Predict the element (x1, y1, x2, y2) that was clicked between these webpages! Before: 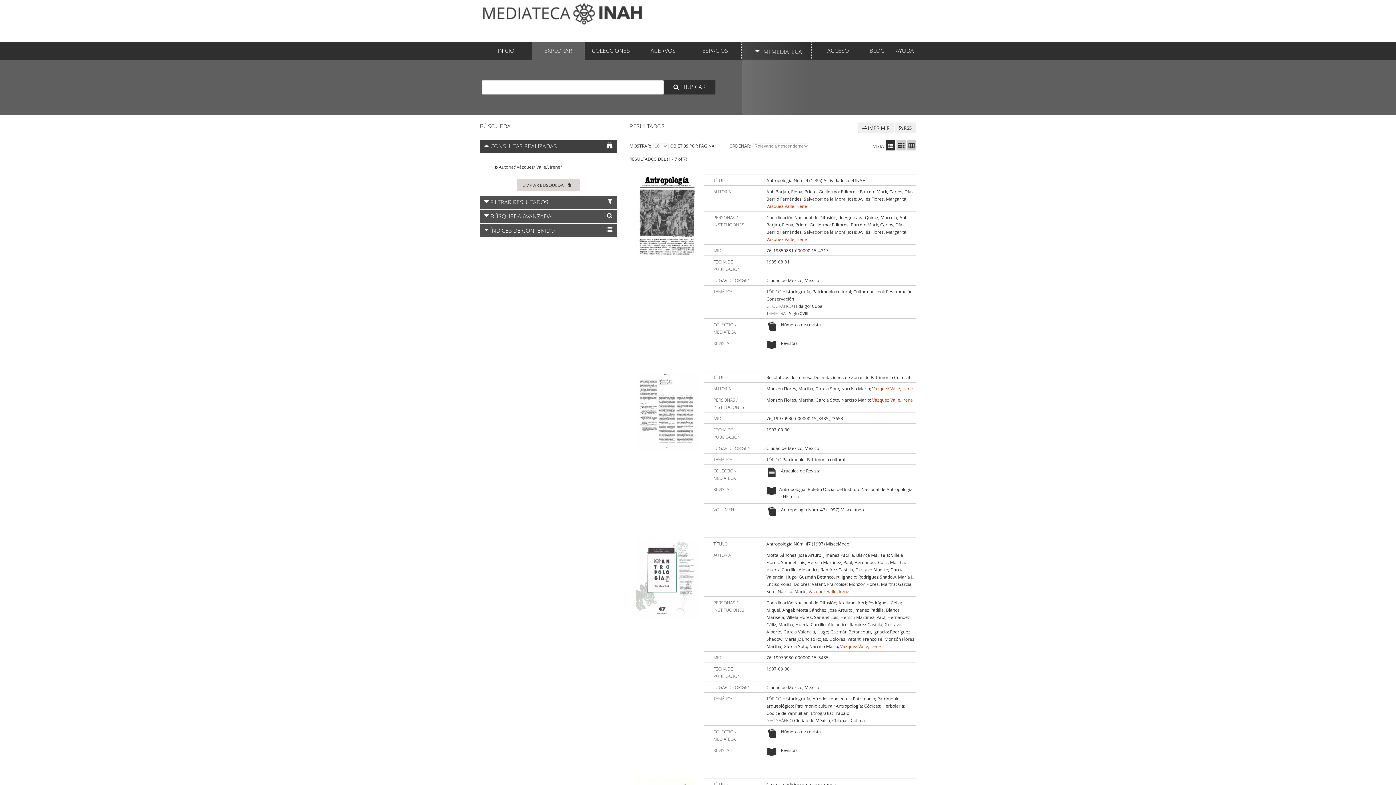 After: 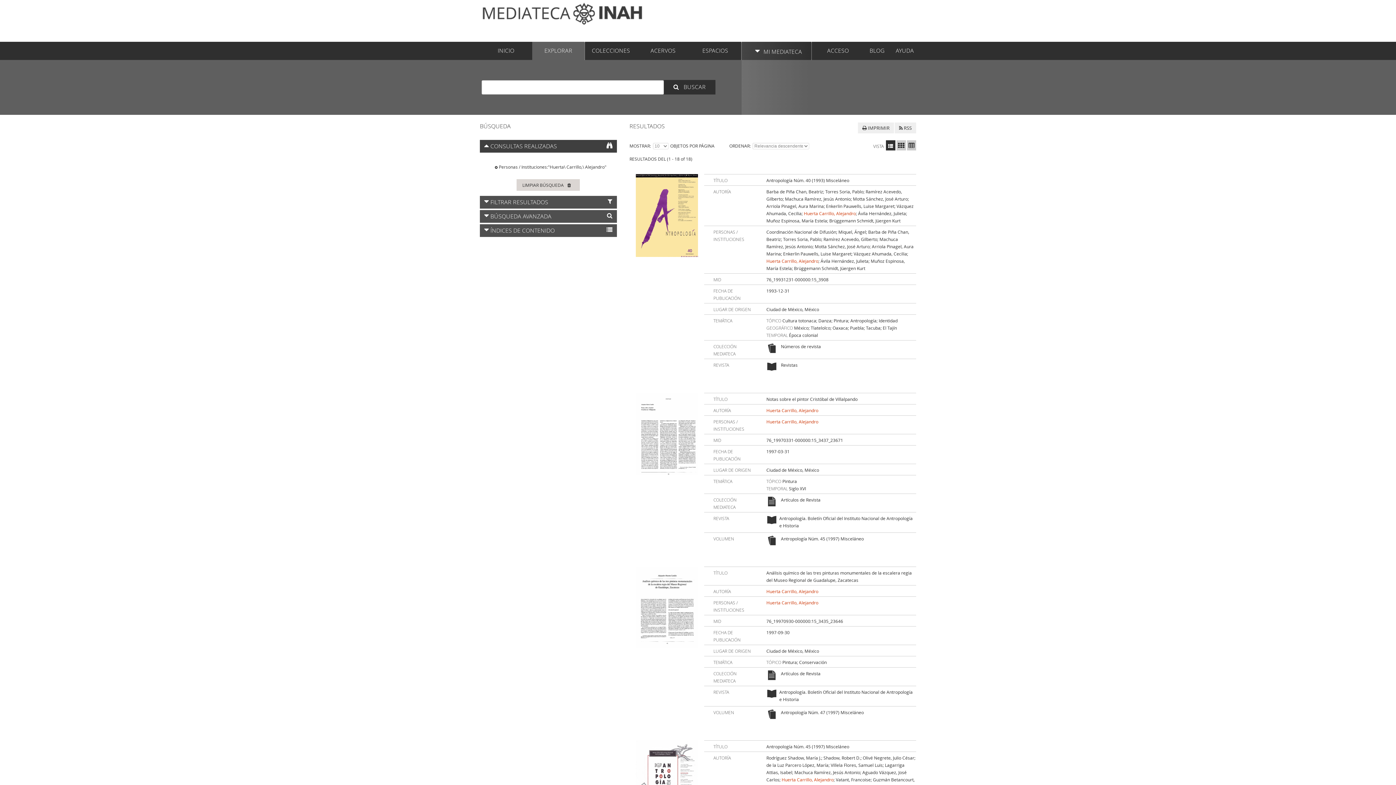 Action: bbox: (795, 621, 847, 627) label: Huerta Carrillo, Alejandro